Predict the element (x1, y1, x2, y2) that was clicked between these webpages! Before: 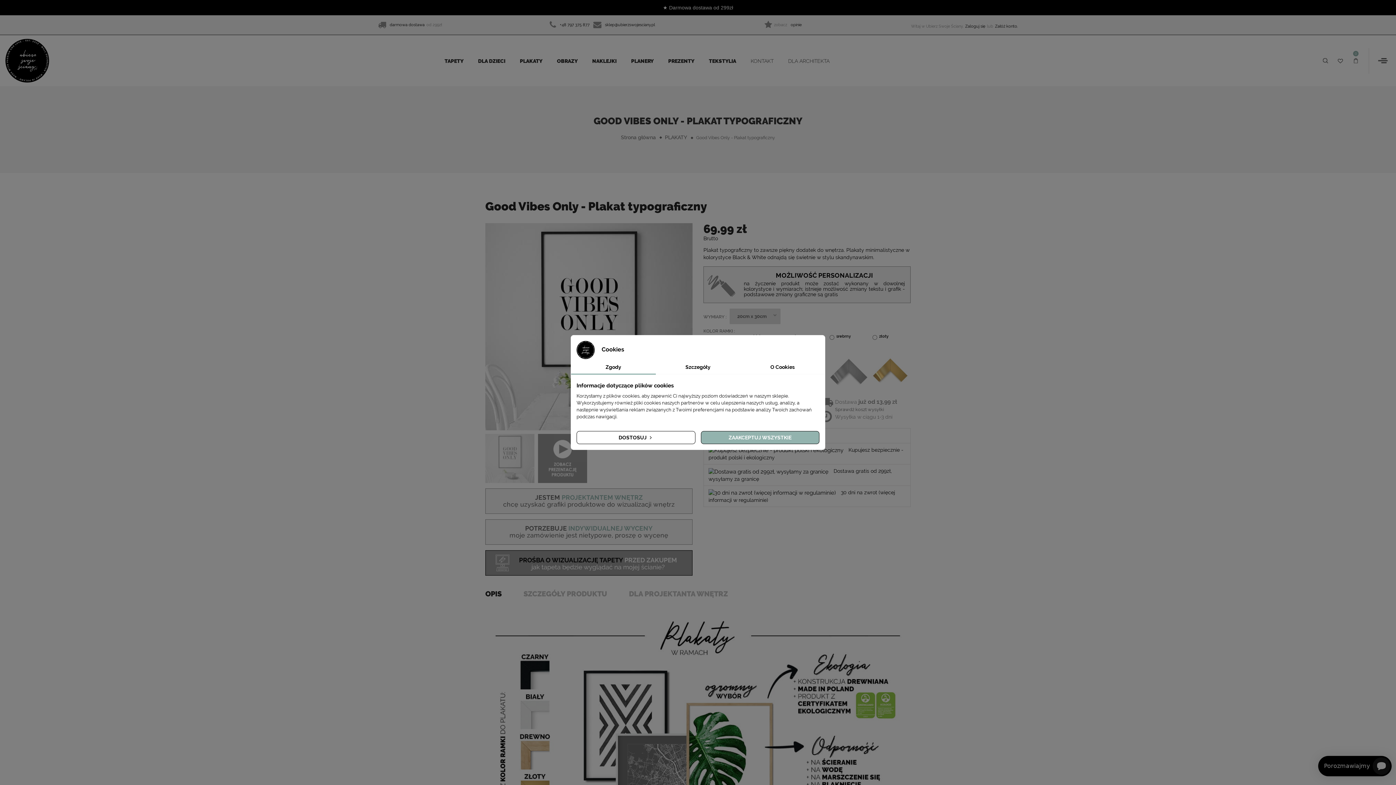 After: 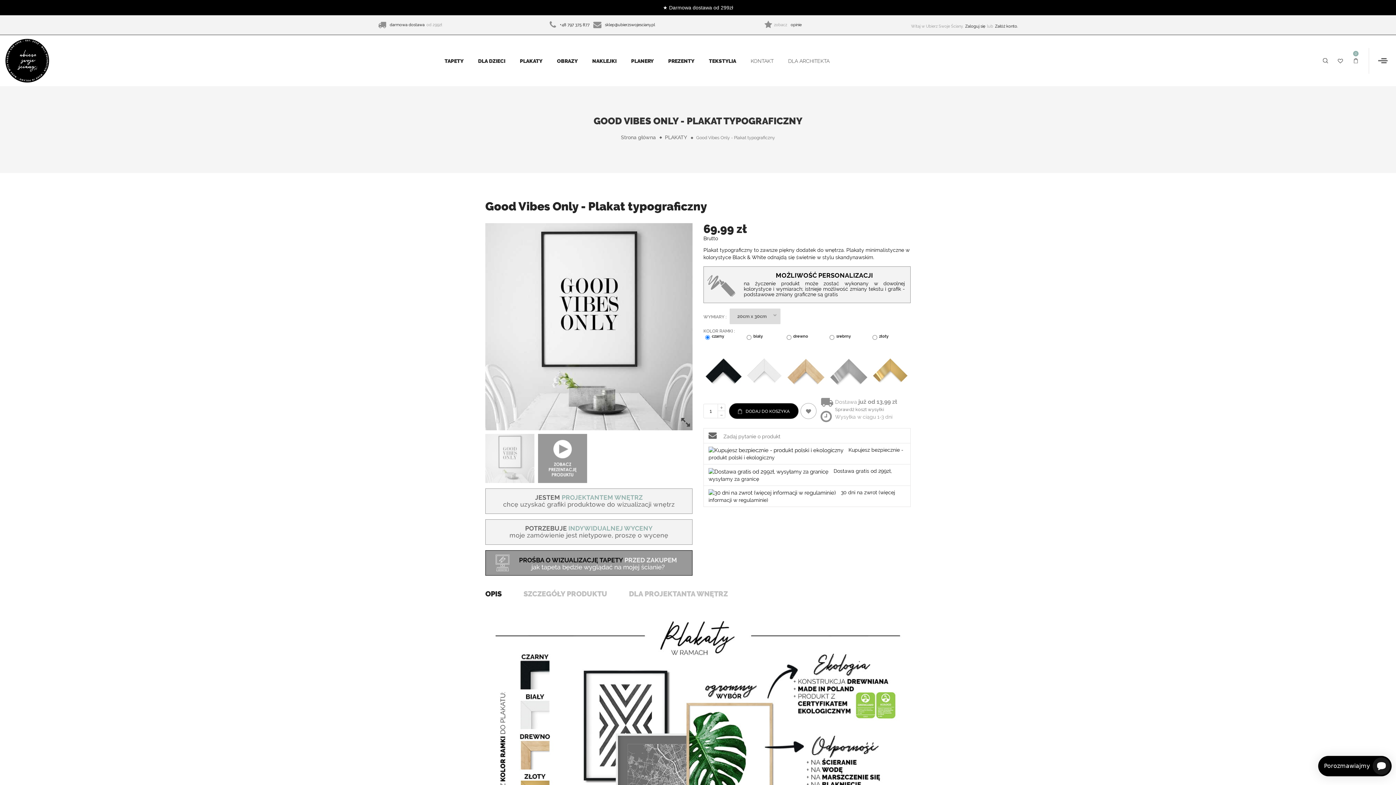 Action: bbox: (700, 431, 819, 444) label: ZAAKCEPTUJ WSZYSTKIE